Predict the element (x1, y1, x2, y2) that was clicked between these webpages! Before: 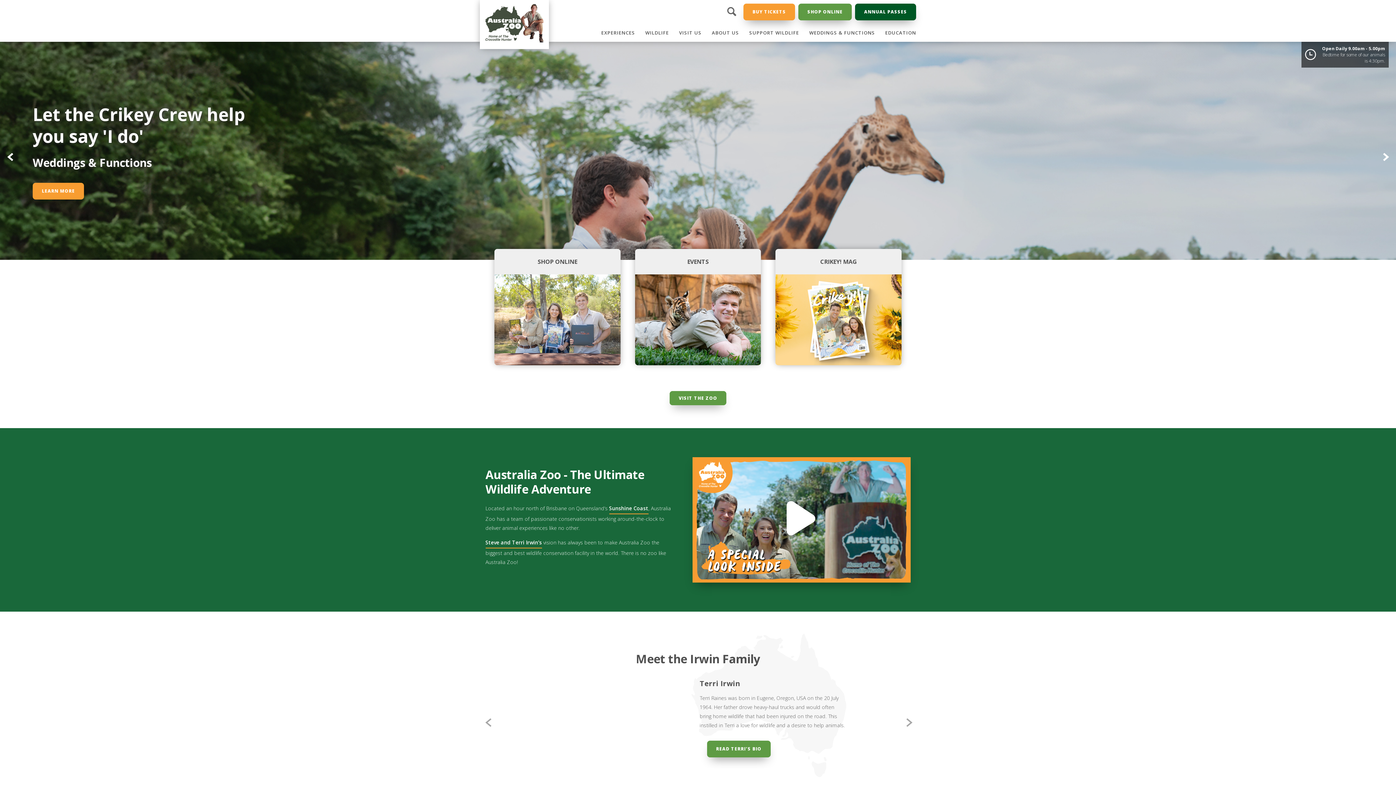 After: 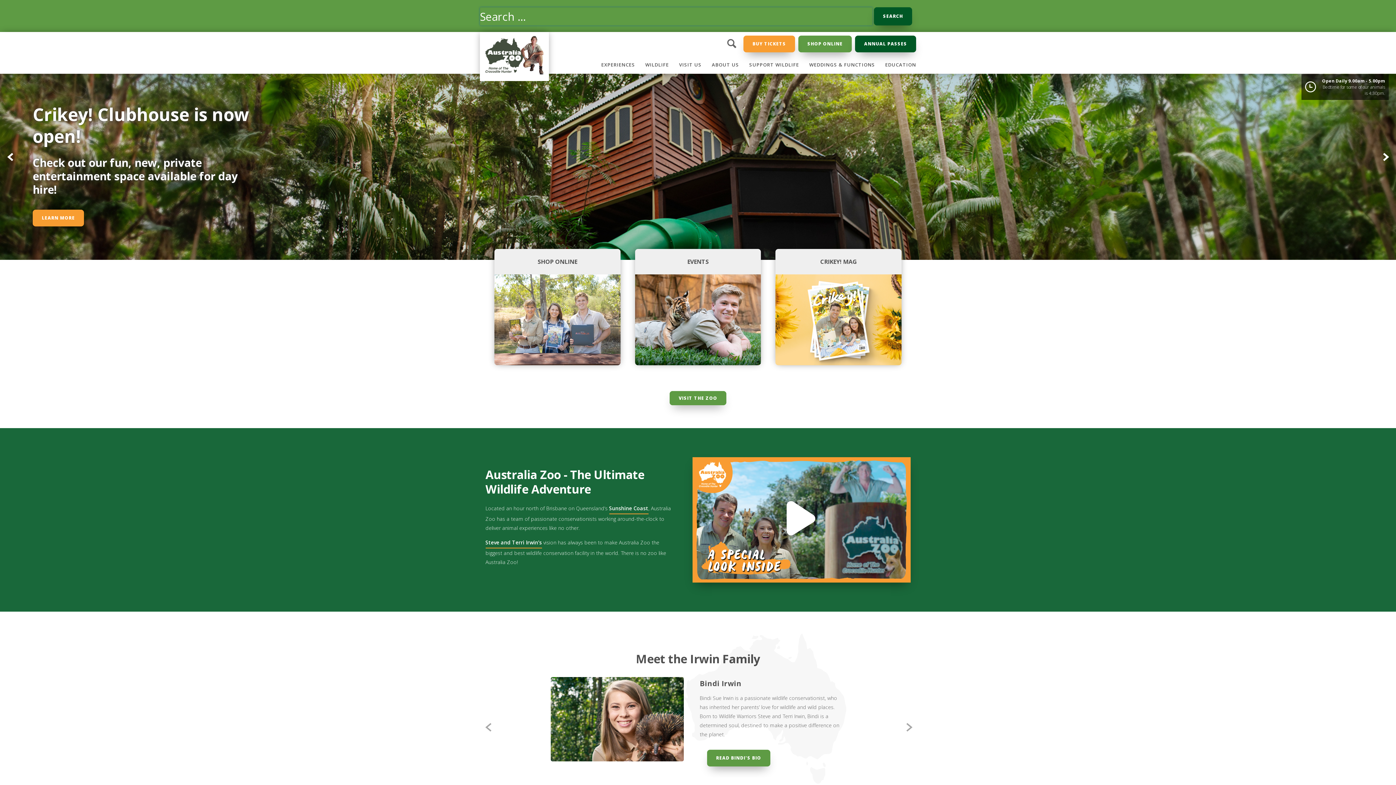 Action: bbox: (727, 7, 736, 17)